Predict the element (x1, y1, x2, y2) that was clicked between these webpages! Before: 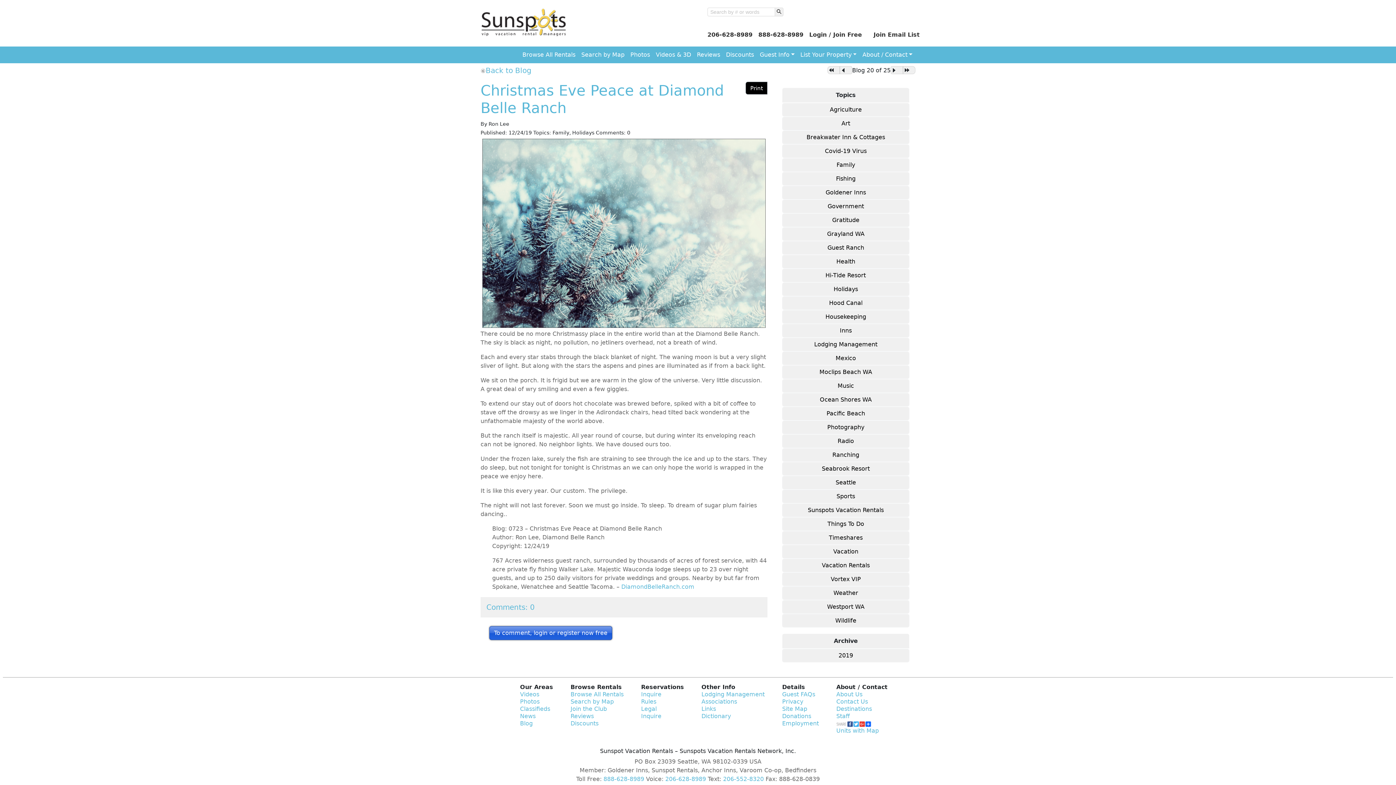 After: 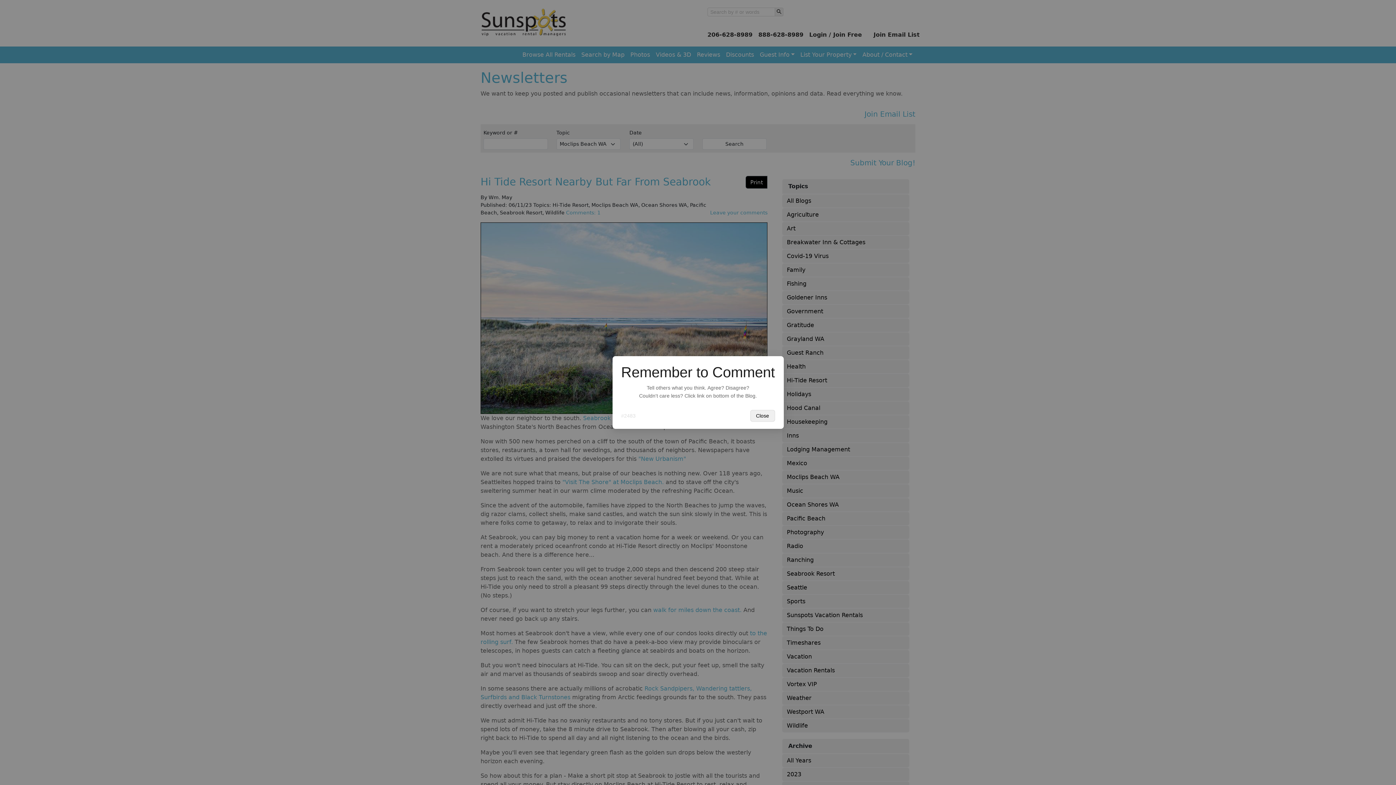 Action: bbox: (782, 365, 909, 379) label: Moclips Beach WA